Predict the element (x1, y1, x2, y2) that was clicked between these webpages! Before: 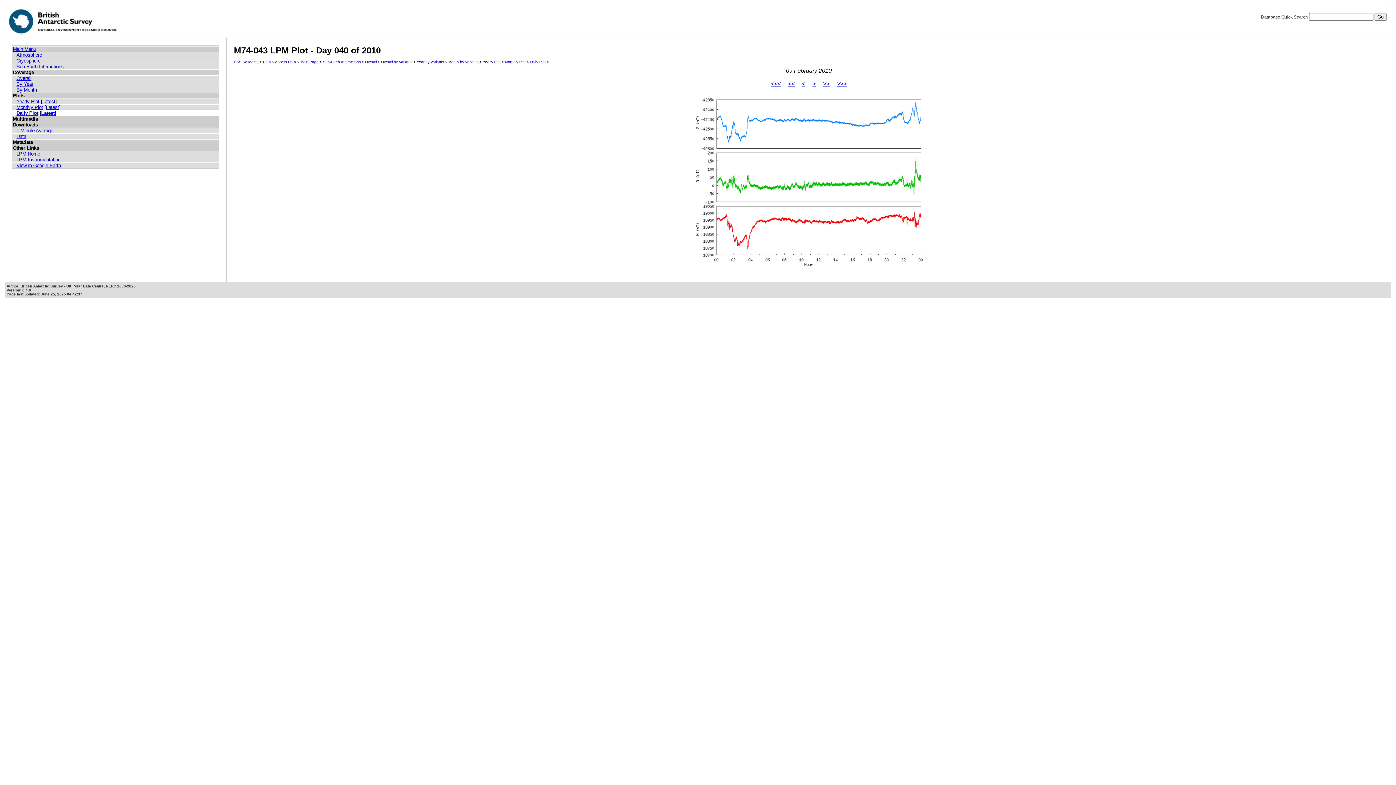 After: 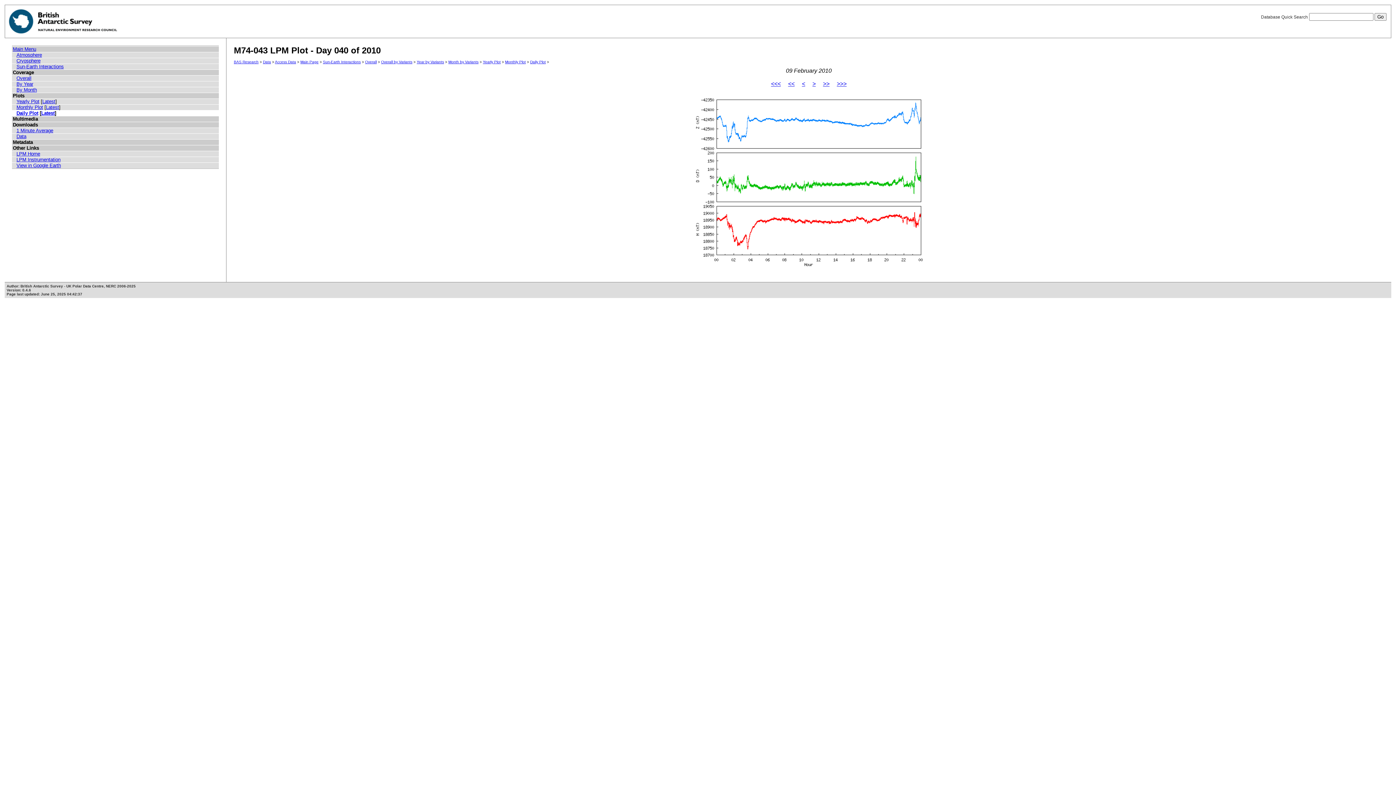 Action: label: LPM Instrumentation bbox: (16, 157, 60, 162)